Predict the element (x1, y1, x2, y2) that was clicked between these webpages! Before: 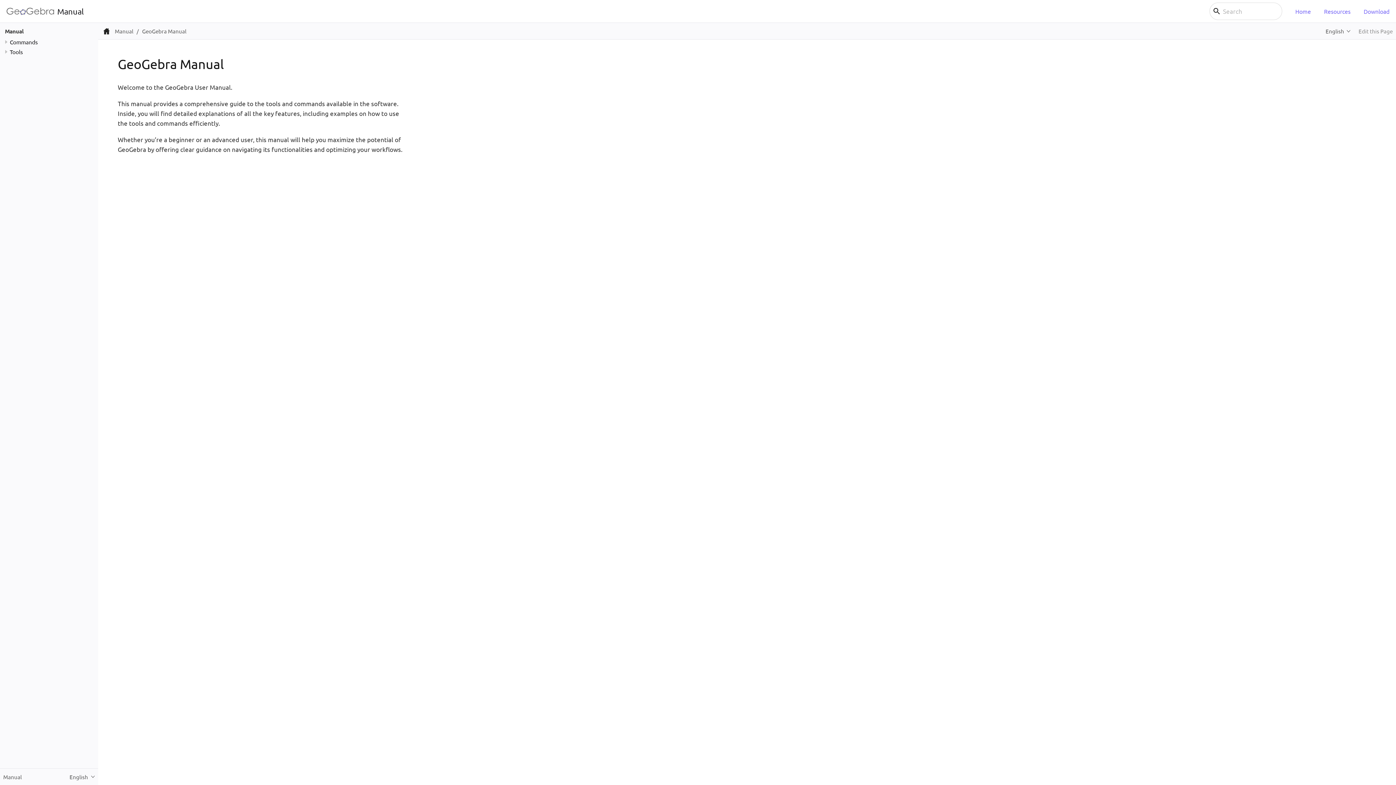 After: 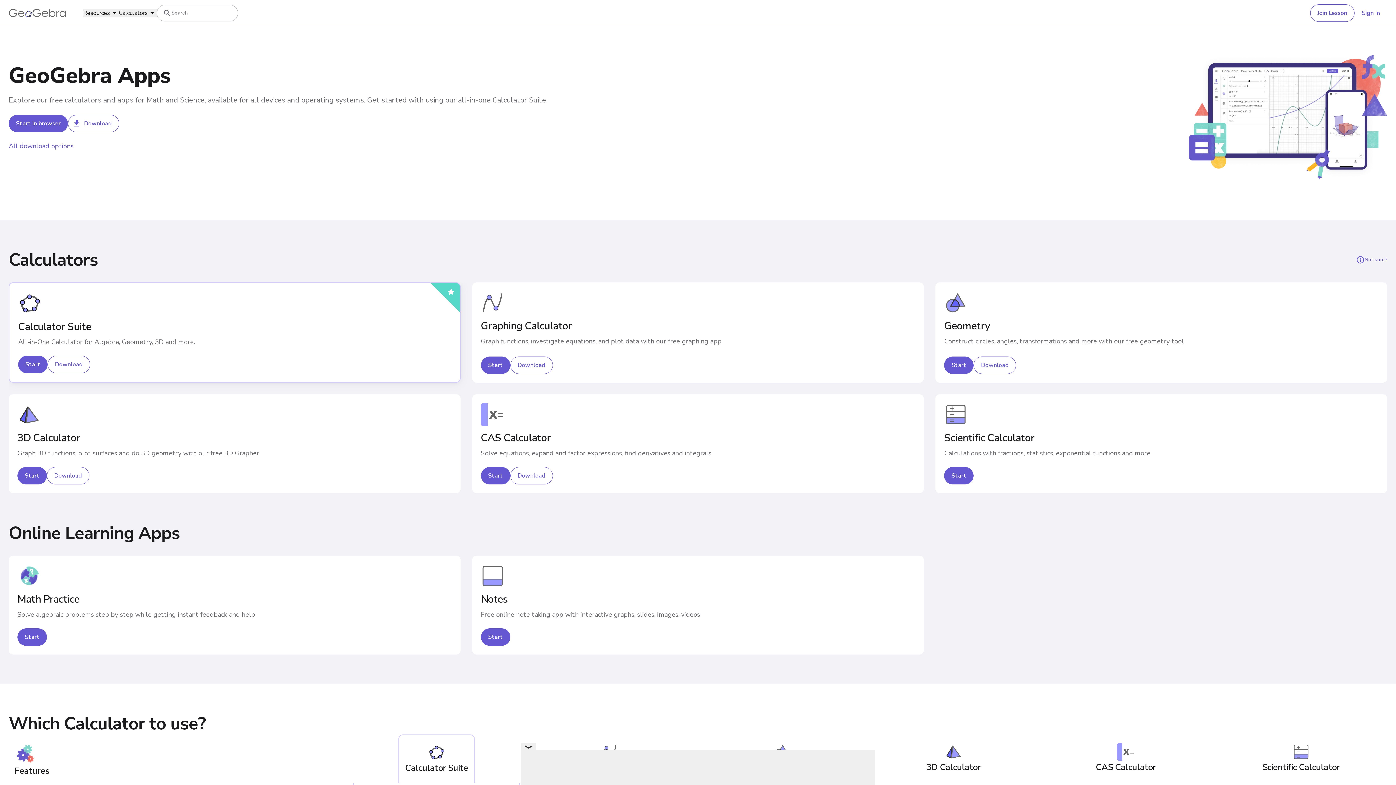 Action: label: Download bbox: (1357, 2, 1396, 19)